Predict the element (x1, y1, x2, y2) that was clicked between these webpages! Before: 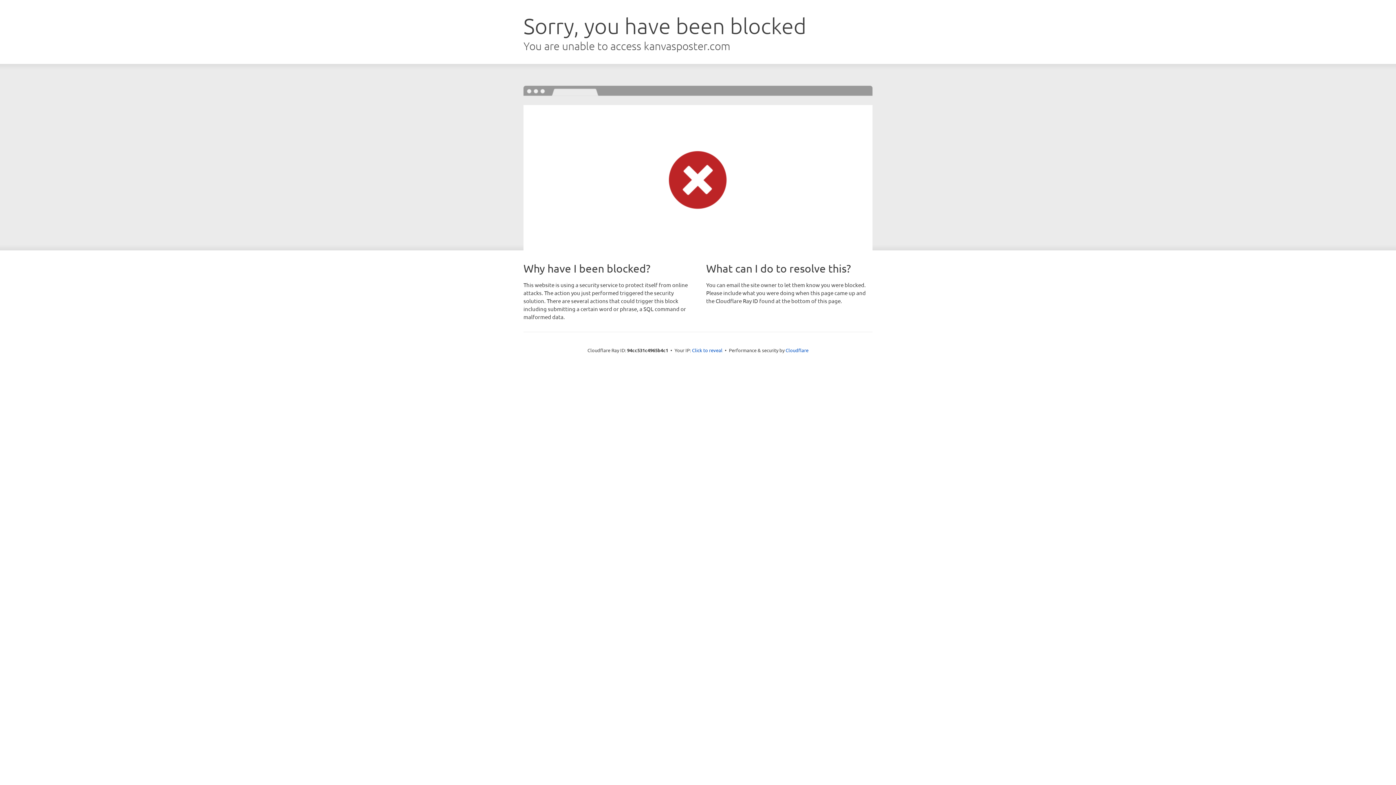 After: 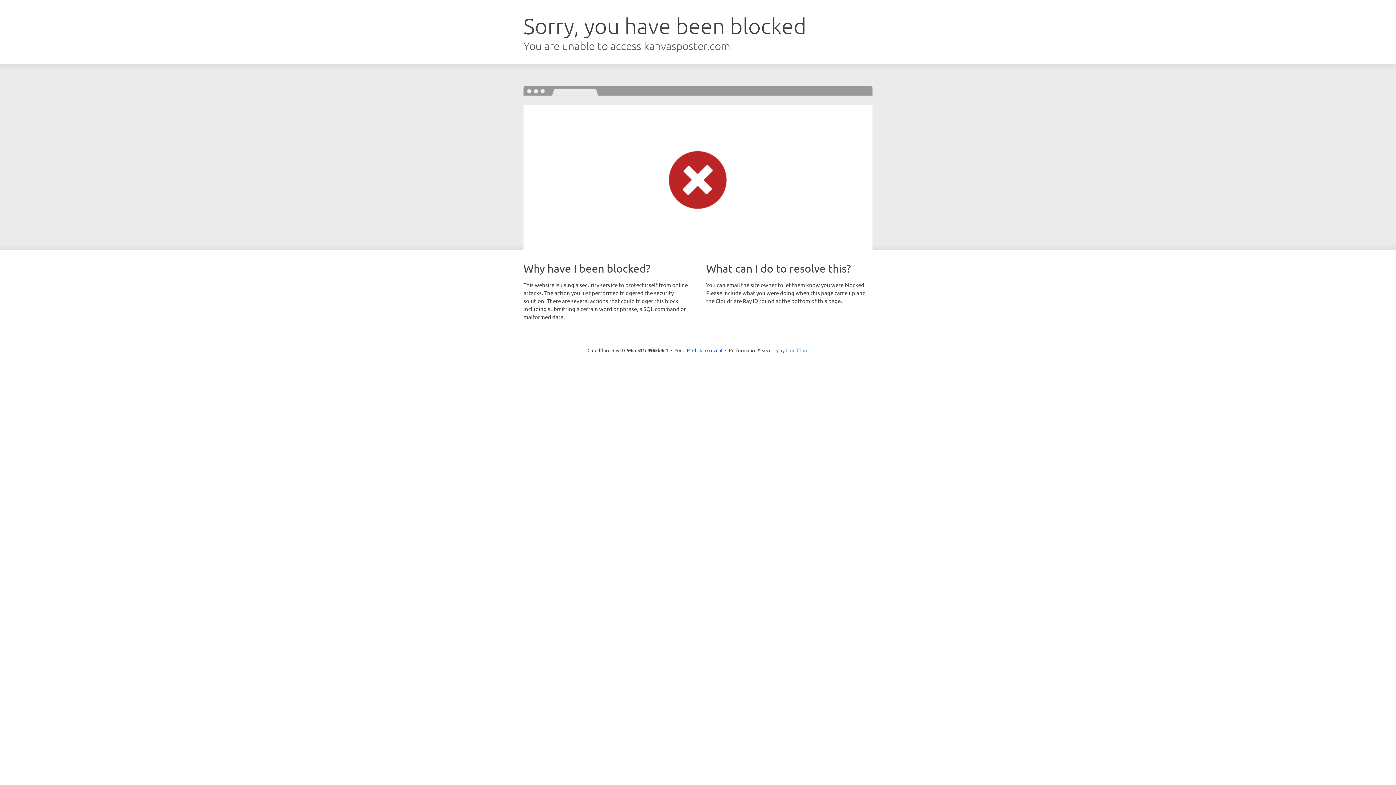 Action: bbox: (785, 347, 808, 353) label: Cloudflare